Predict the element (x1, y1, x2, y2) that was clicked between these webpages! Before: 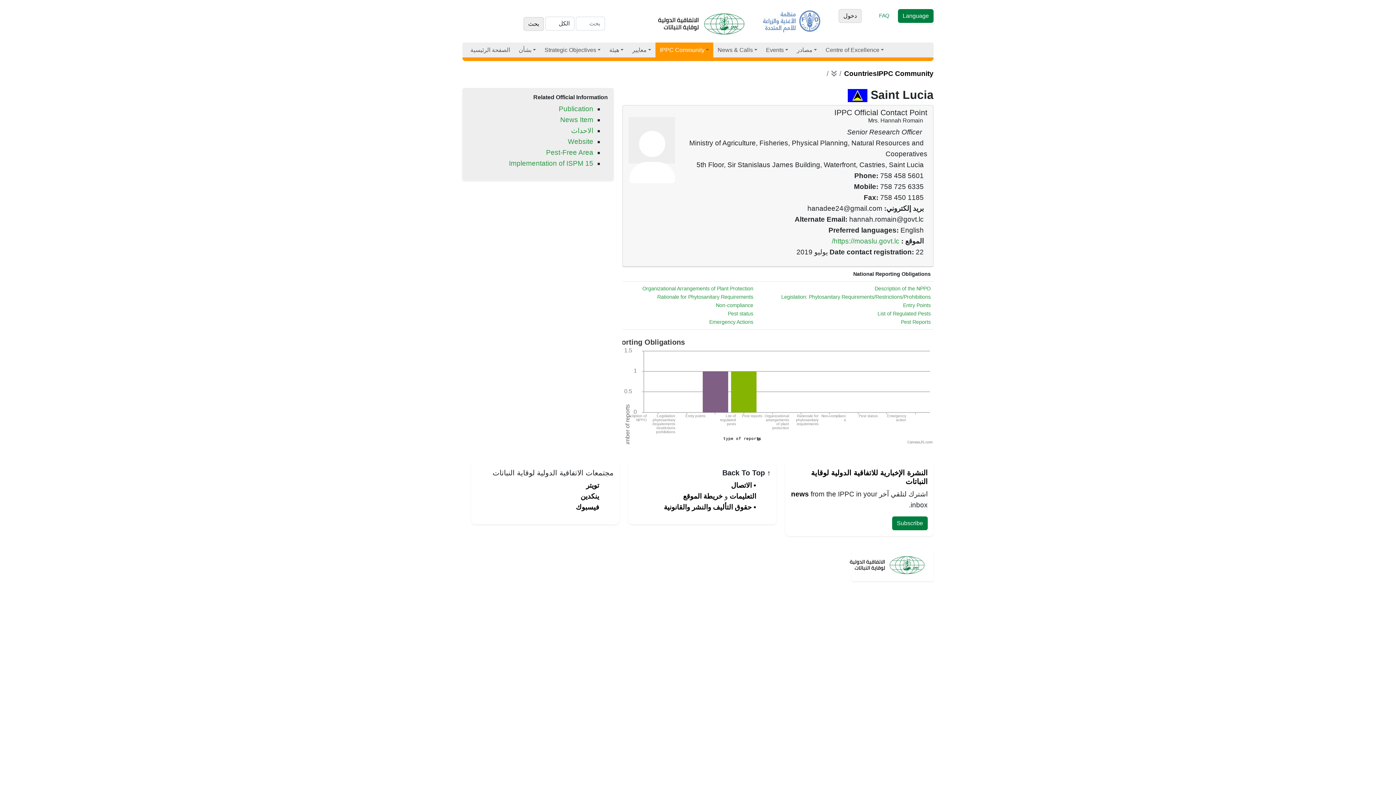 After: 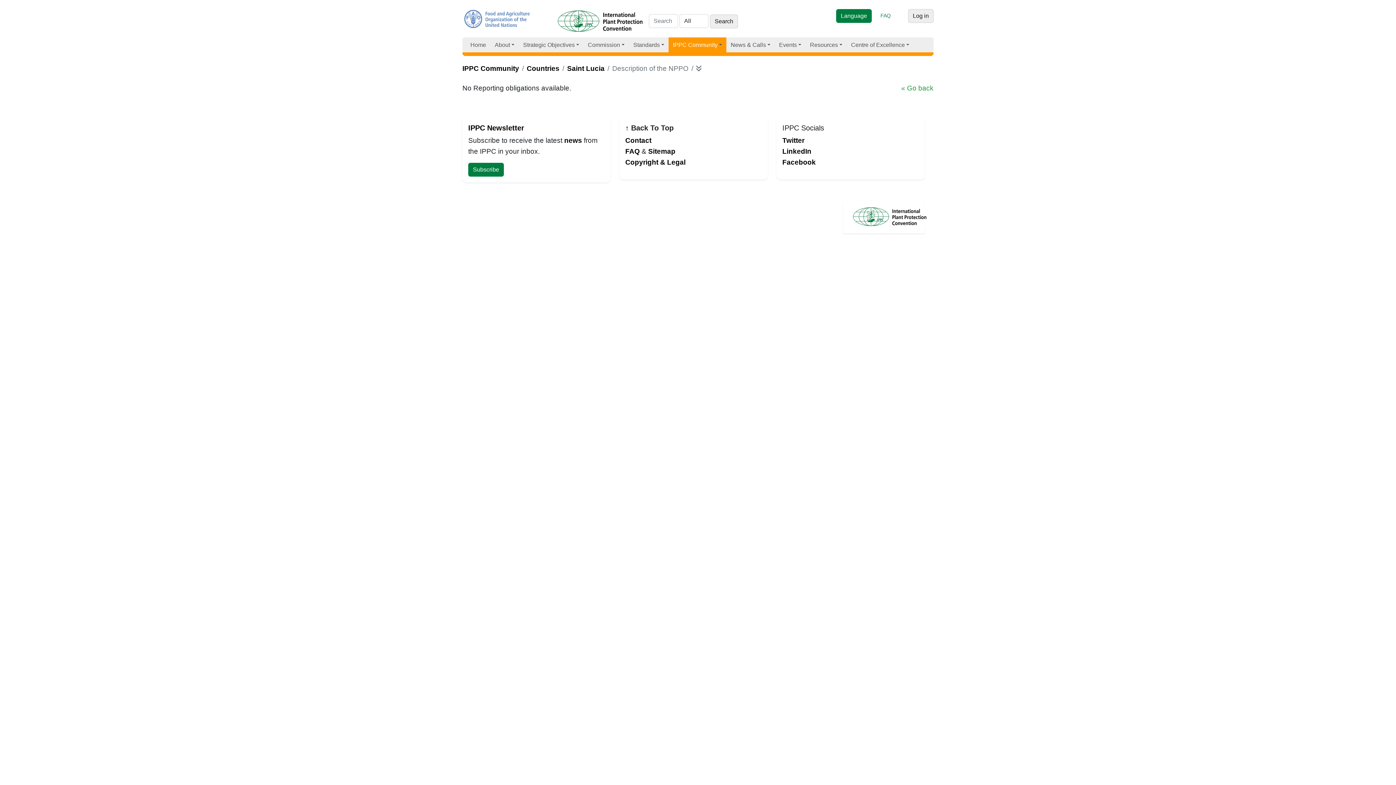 Action: label: Description of the NPPO bbox: (874, 285, 930, 291)